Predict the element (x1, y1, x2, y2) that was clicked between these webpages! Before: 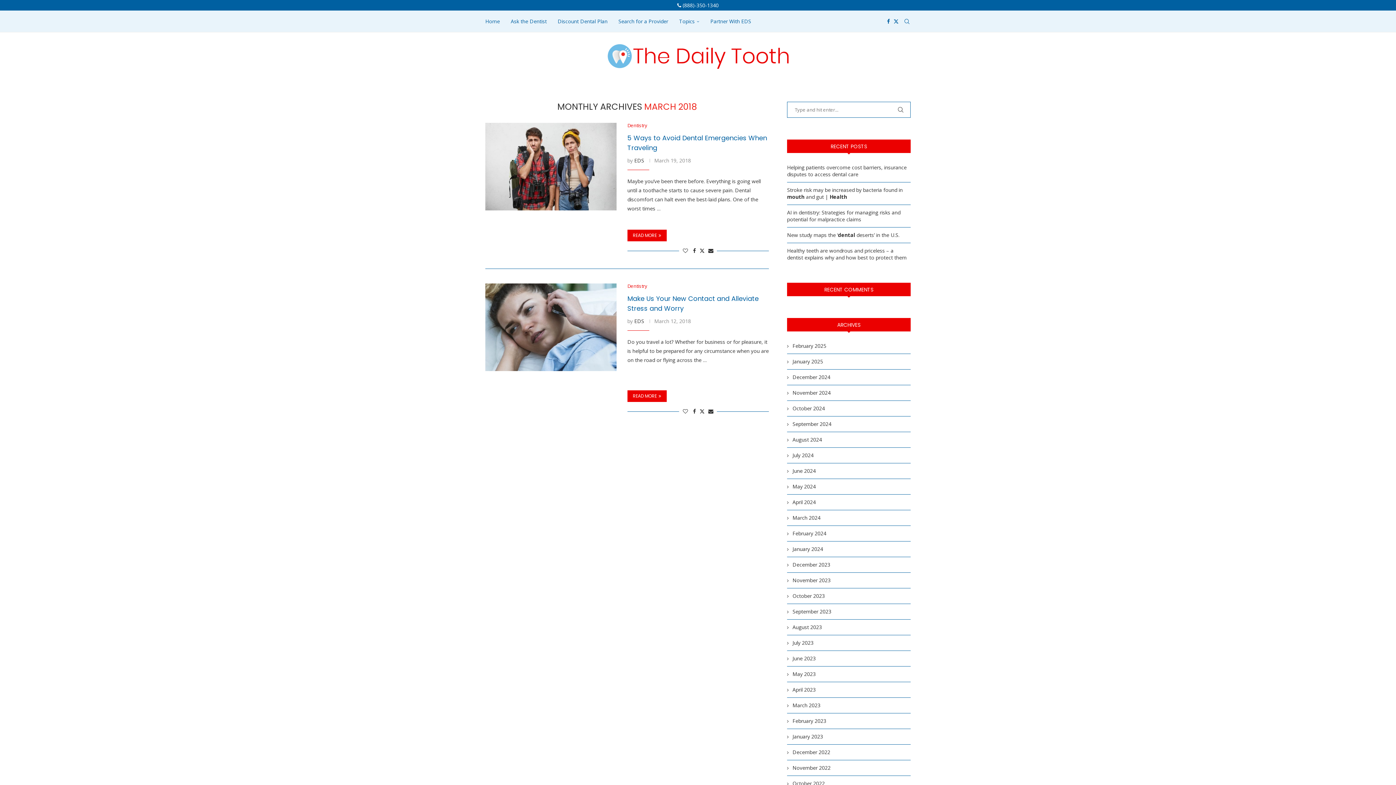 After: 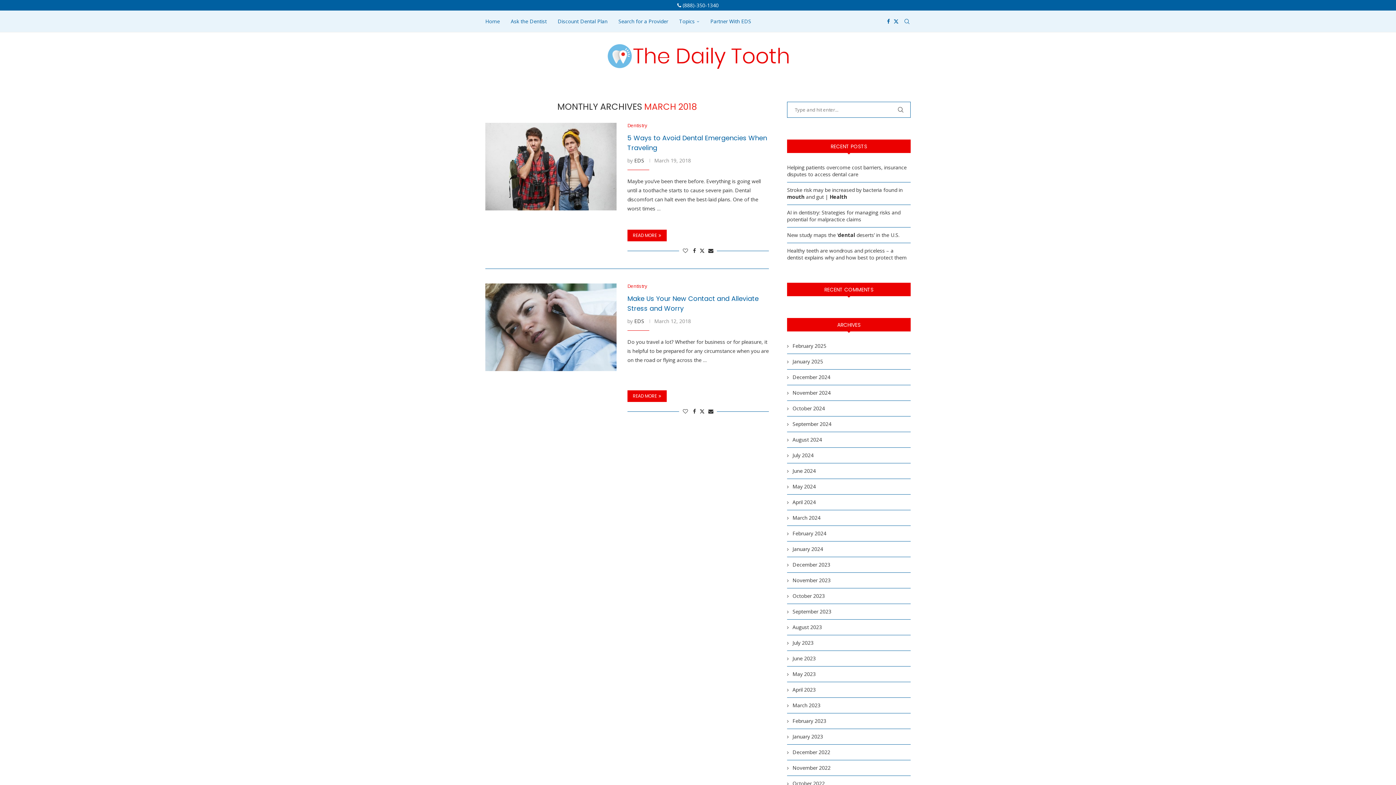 Action: bbox: (677, 1, 718, 8) label:  (888)-350-1340